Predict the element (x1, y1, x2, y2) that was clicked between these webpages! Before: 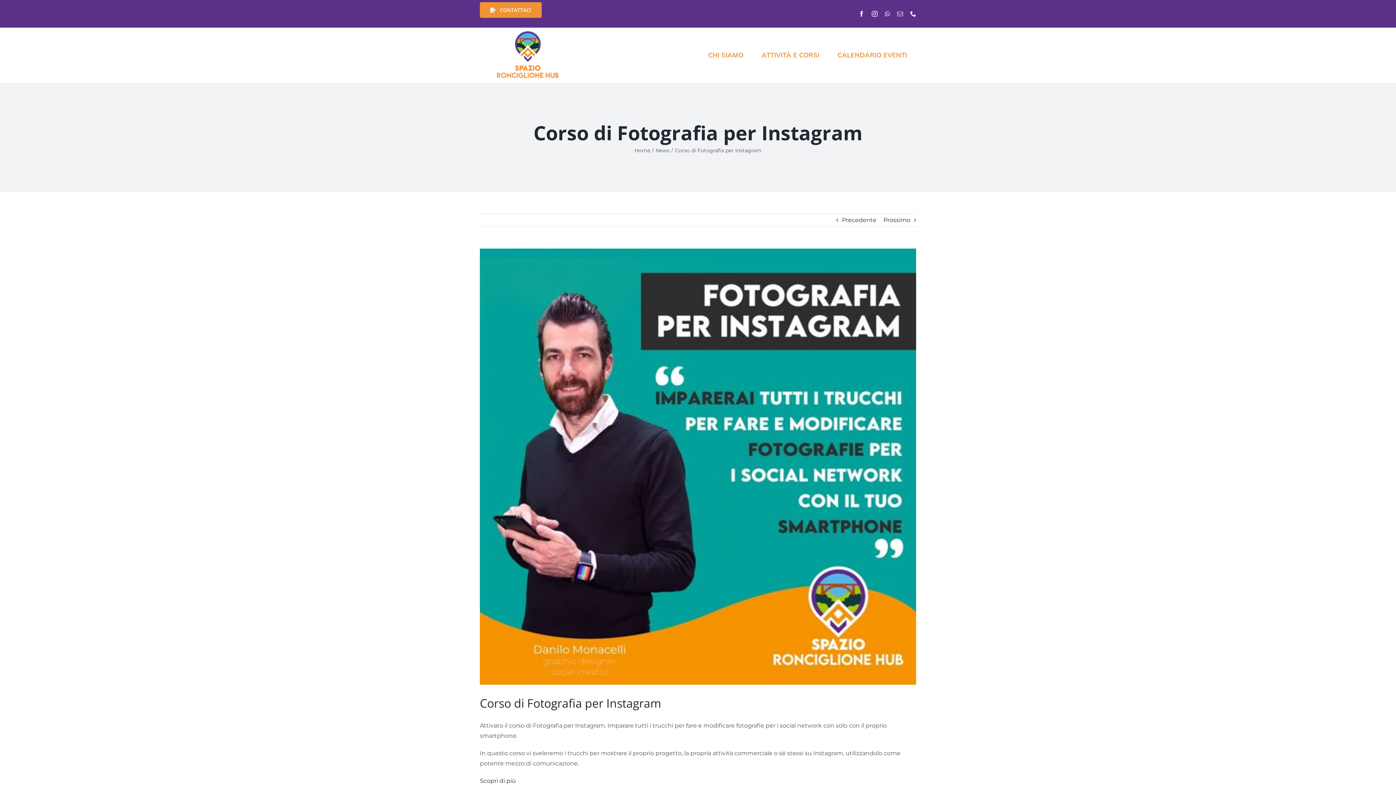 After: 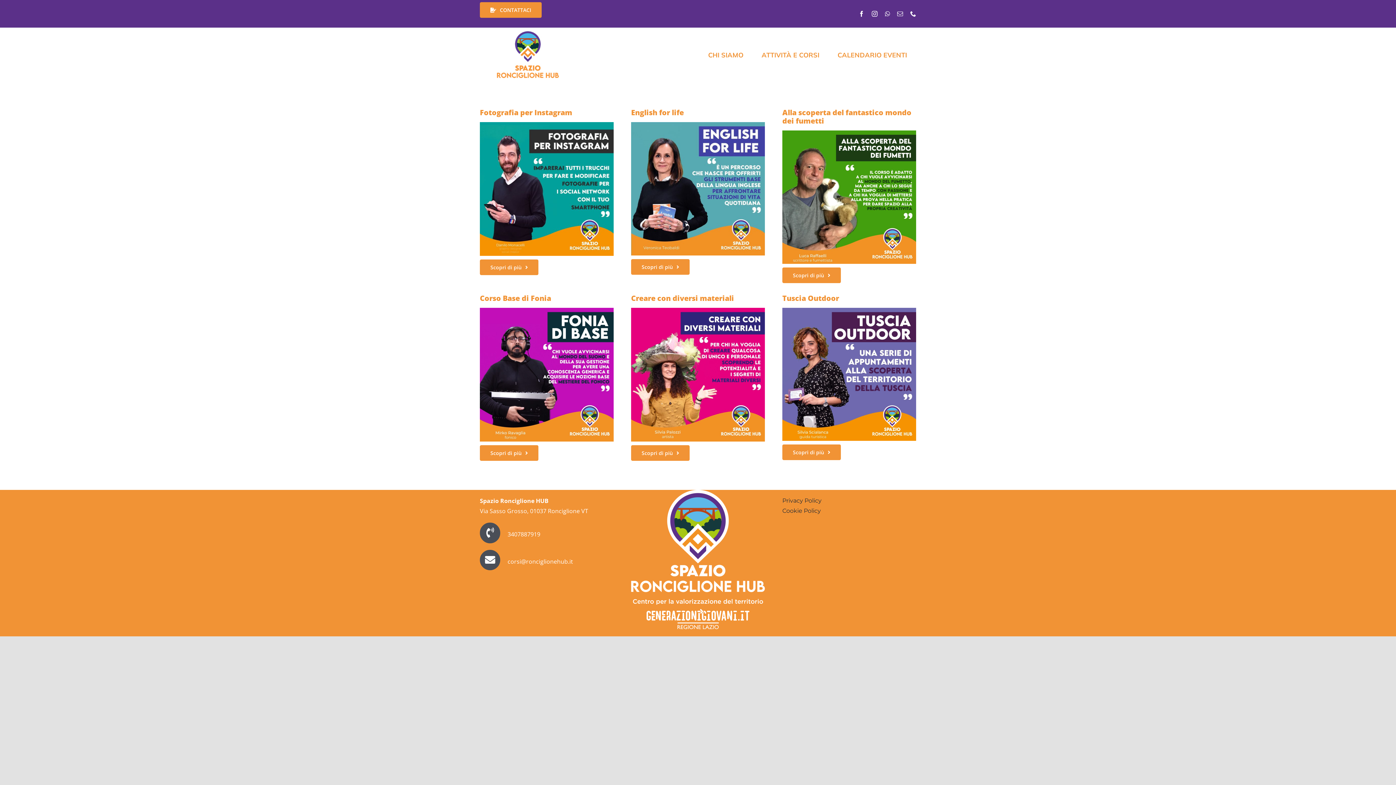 Action: label: ATTIVITÀ E CORSI bbox: (752, 37, 828, 73)